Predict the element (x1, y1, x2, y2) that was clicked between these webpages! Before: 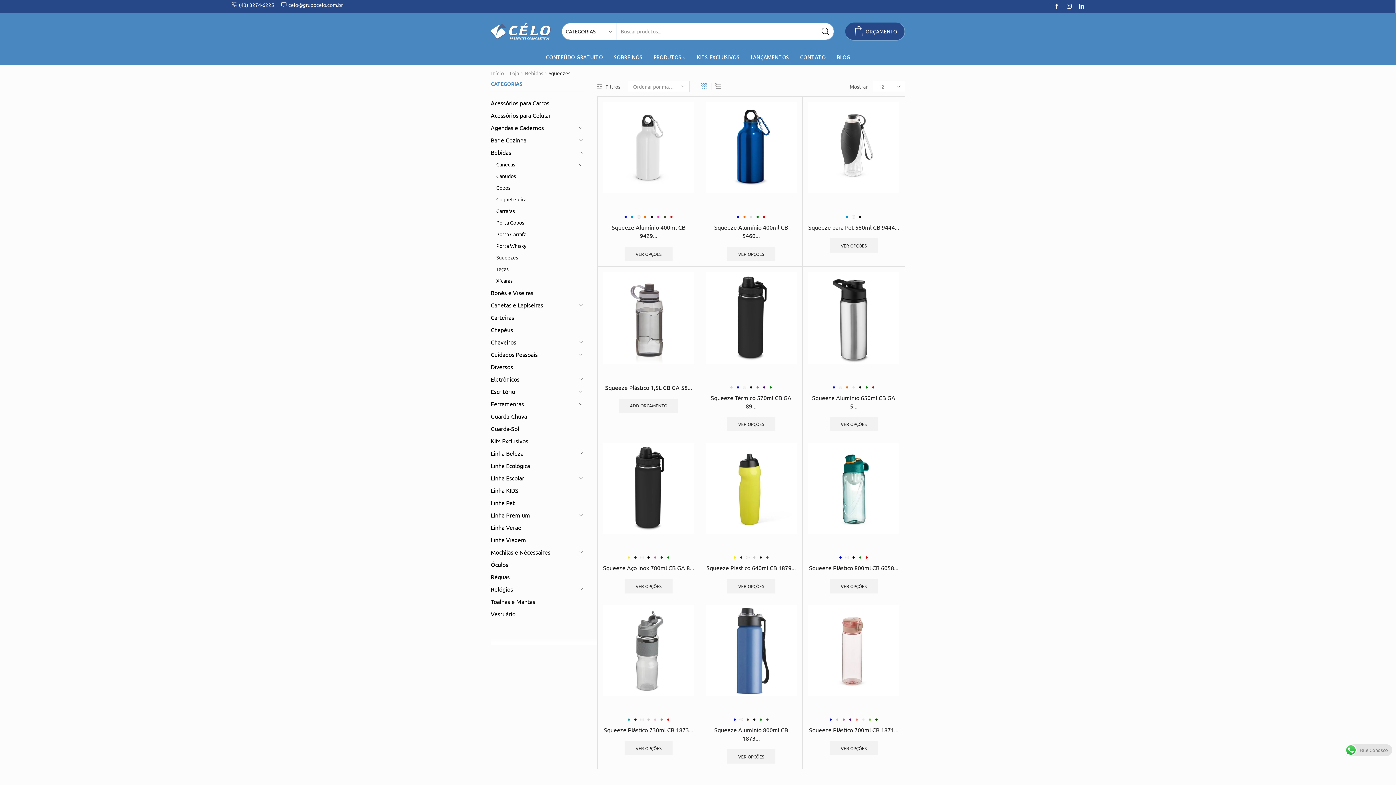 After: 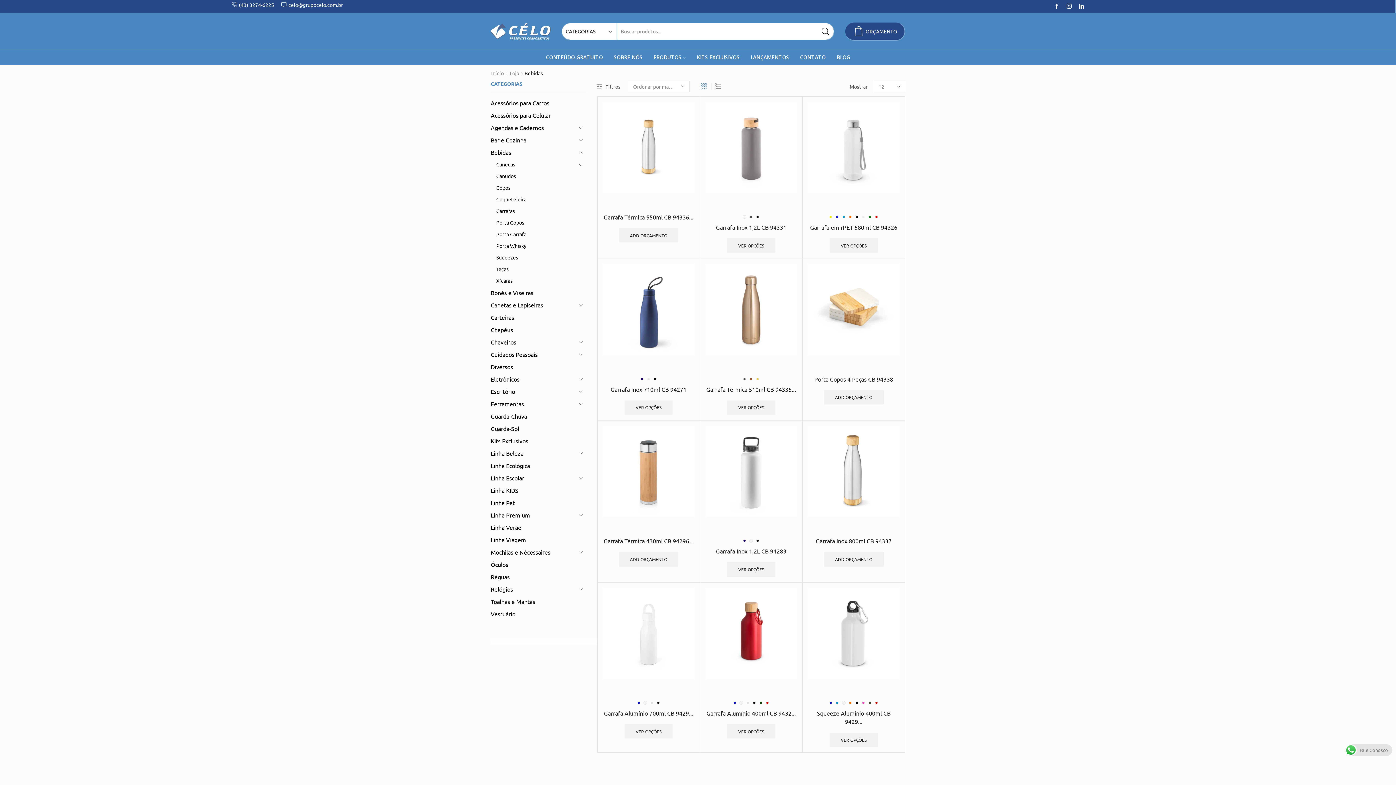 Action: bbox: (524, 69, 543, 76) label: Bebidas